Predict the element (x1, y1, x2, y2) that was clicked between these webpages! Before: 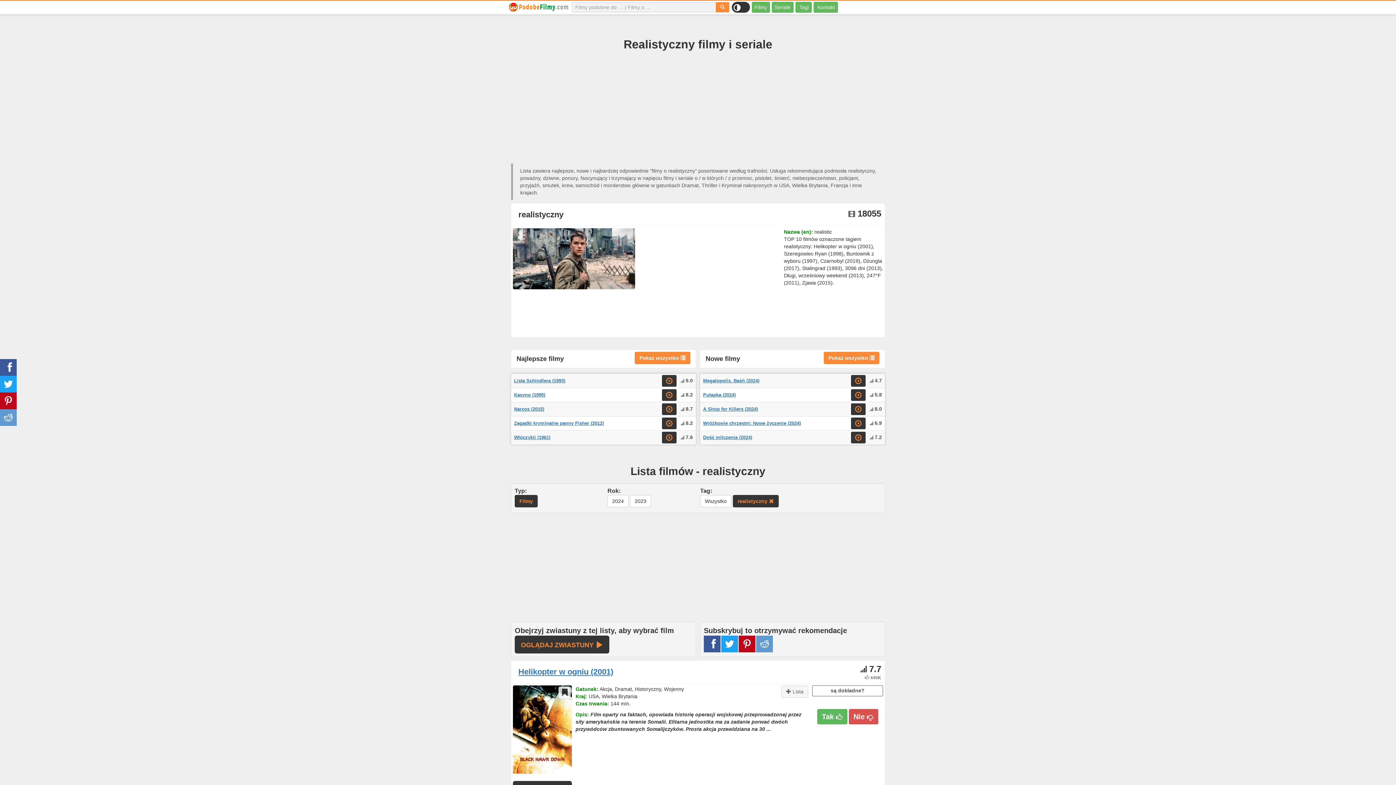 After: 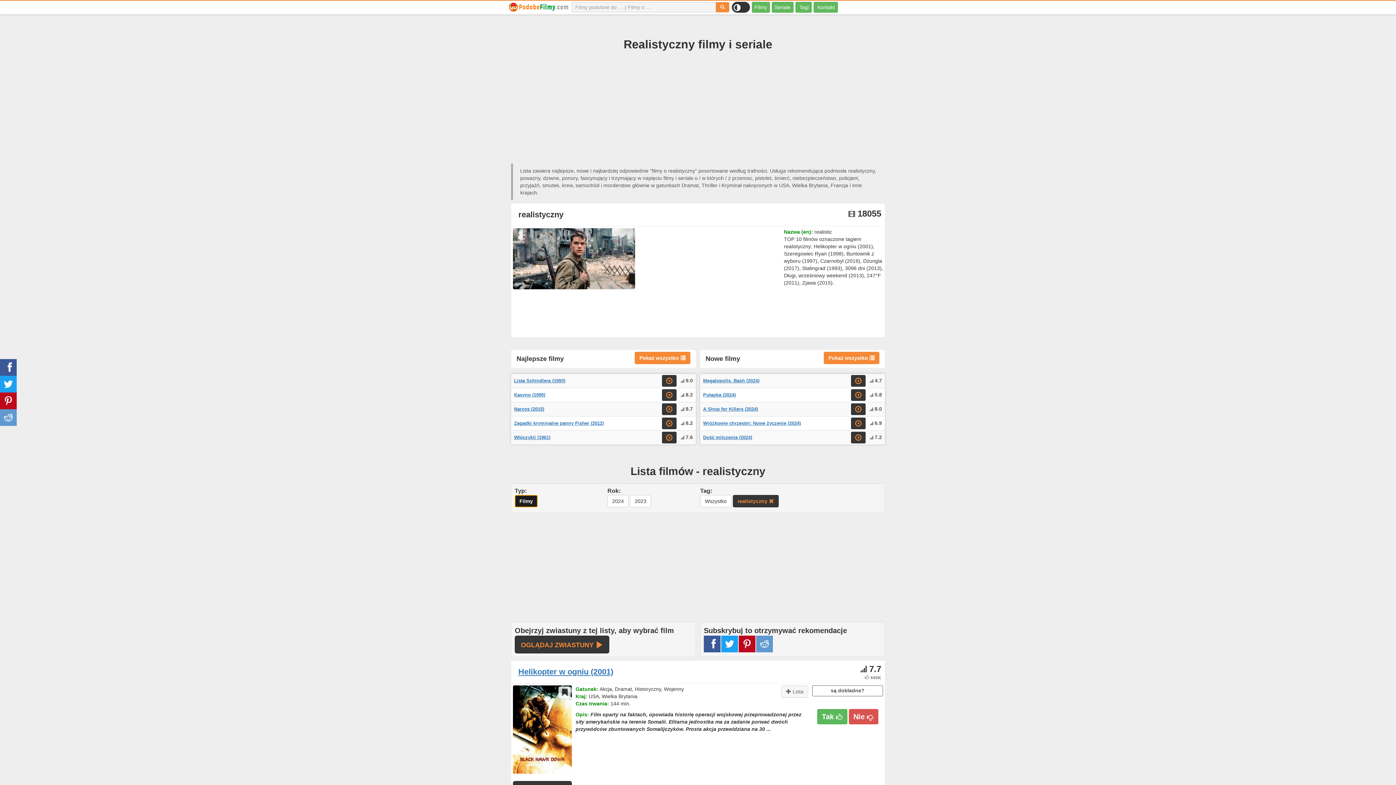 Action: bbox: (514, 495, 537, 507) label: Filmy